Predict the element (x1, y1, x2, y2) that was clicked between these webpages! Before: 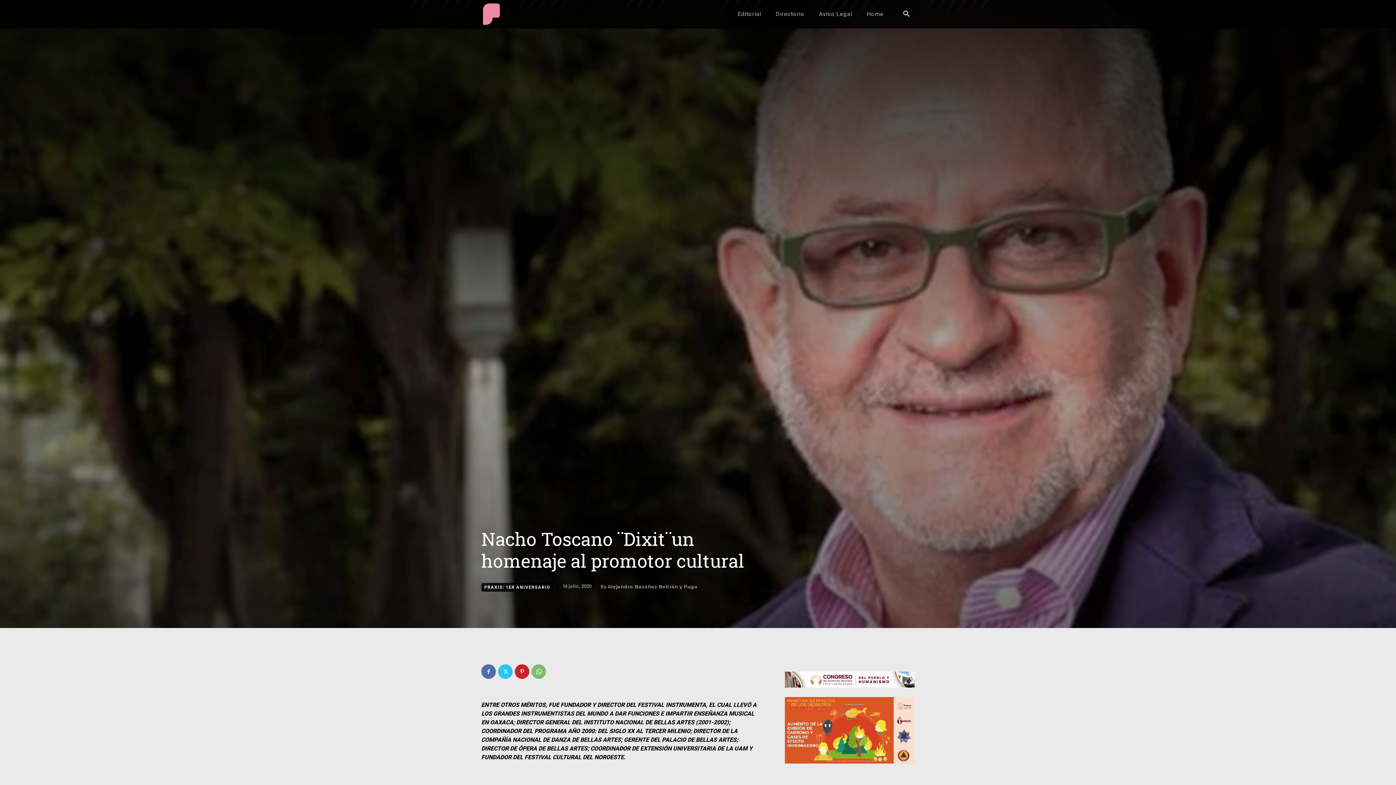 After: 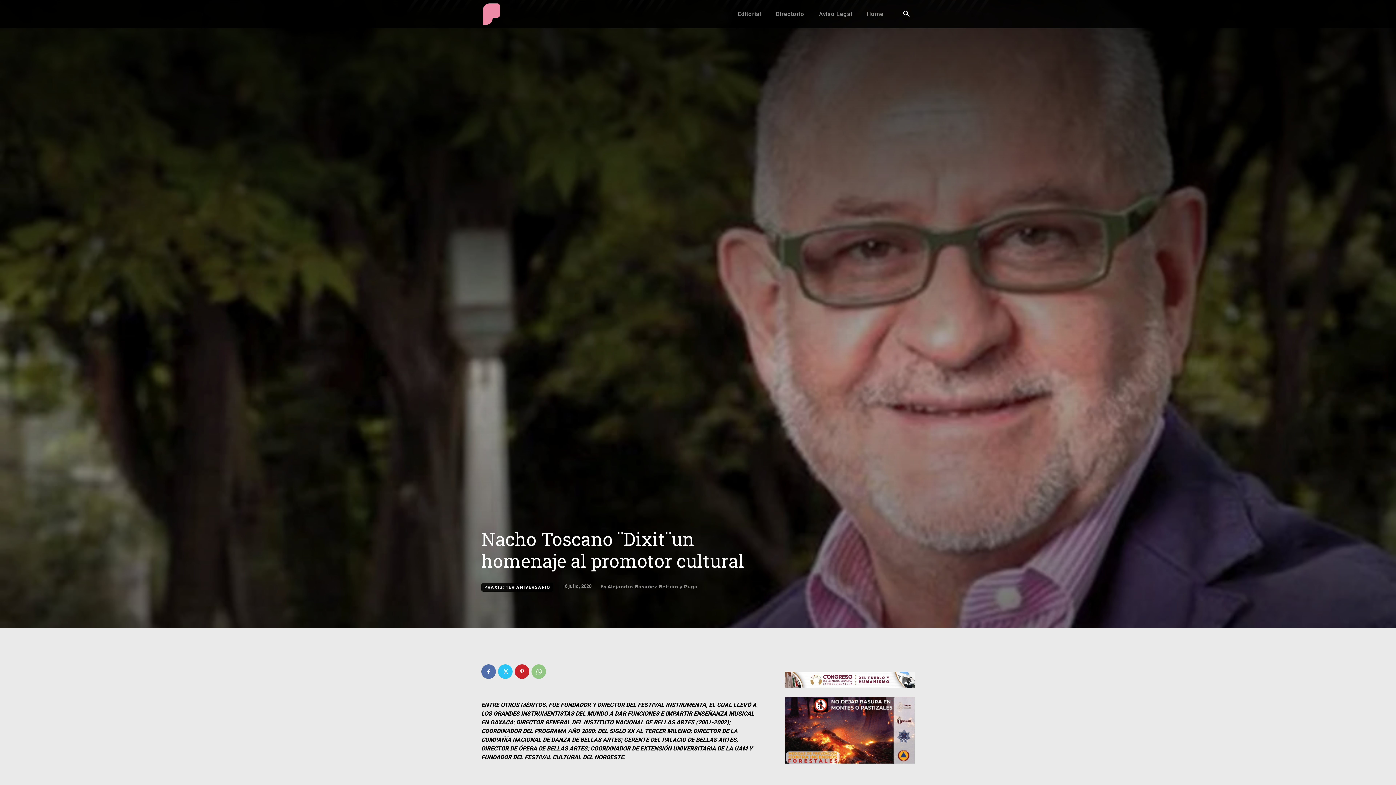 Action: bbox: (531, 664, 546, 679)